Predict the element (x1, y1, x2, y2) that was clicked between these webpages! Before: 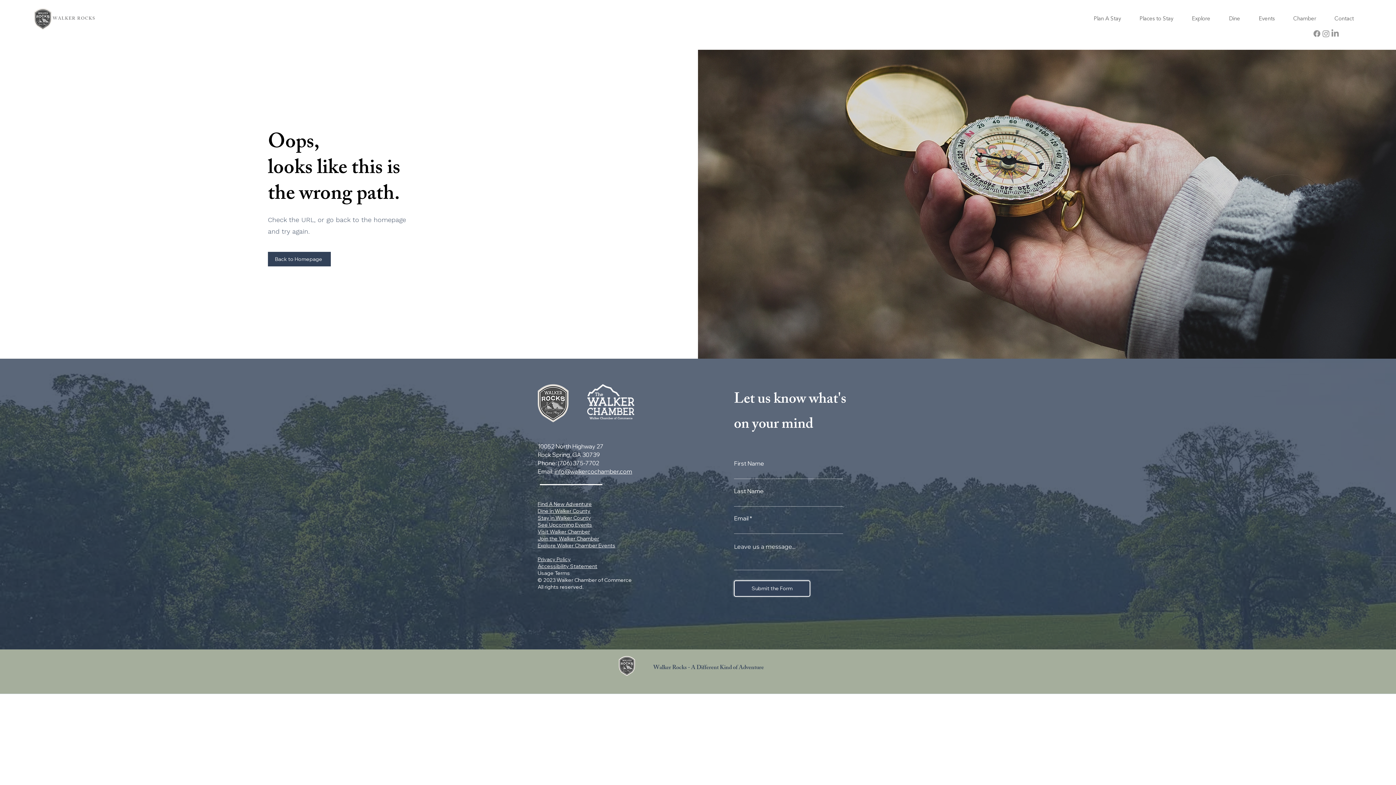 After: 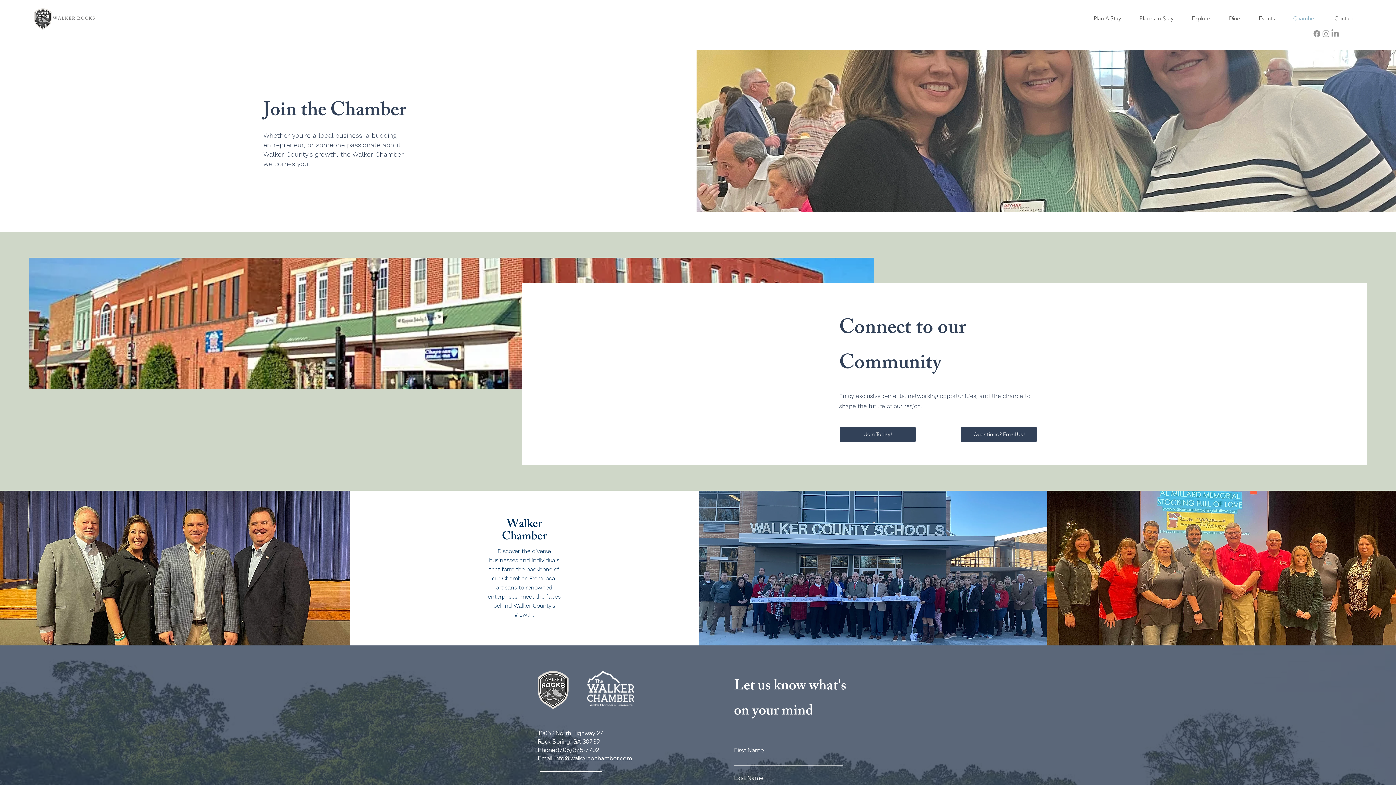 Action: bbox: (537, 535, 599, 542) label: Join the Walker Chamber